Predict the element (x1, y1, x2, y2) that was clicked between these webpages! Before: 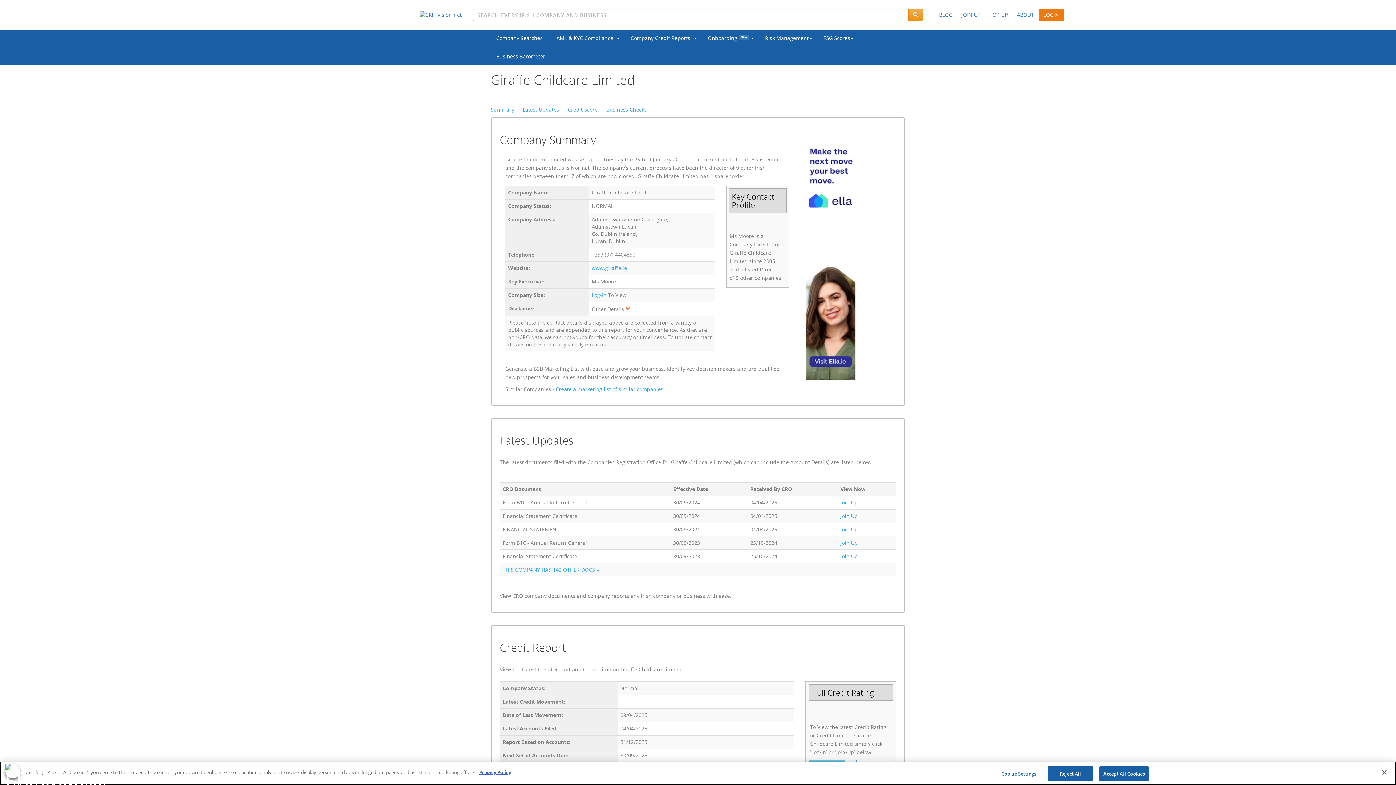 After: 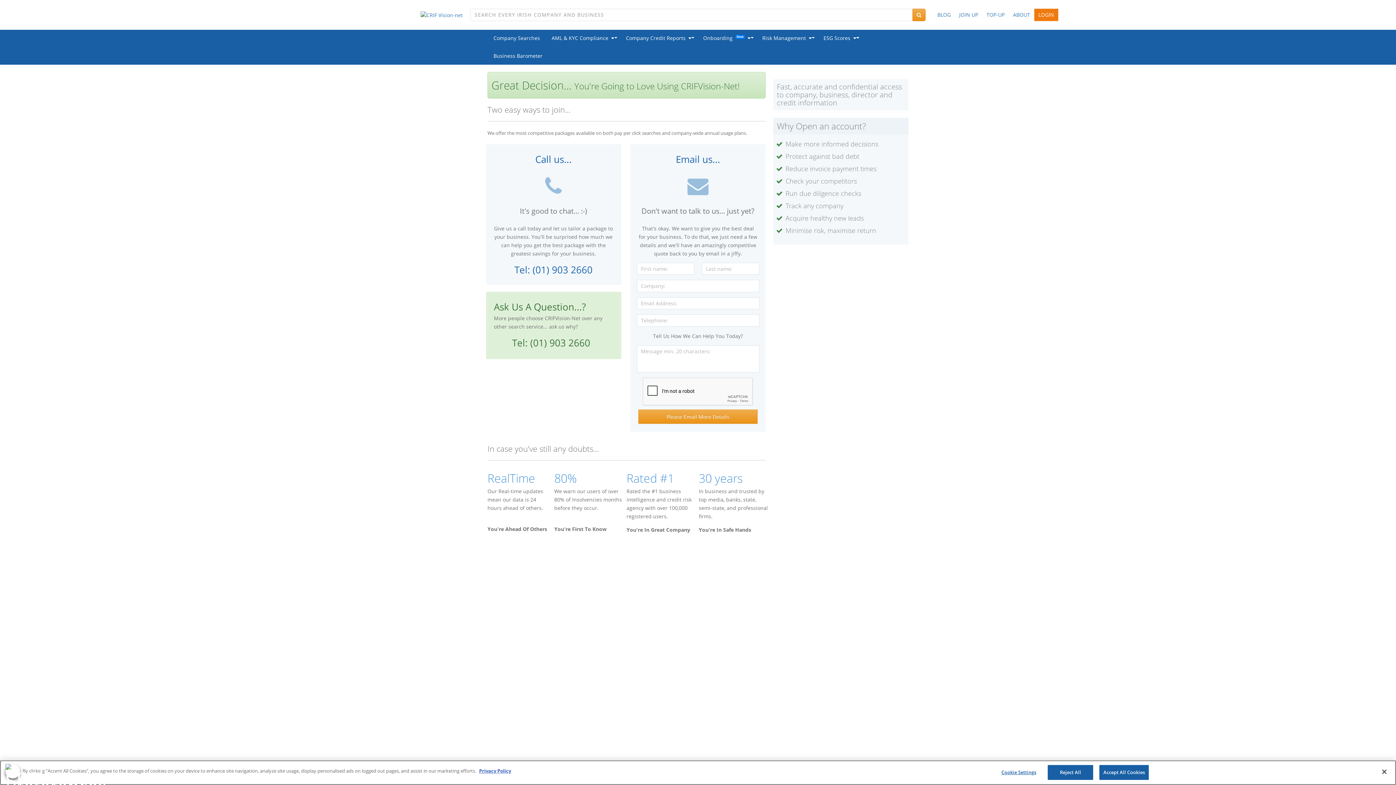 Action: label: Join Up bbox: (840, 526, 858, 533)